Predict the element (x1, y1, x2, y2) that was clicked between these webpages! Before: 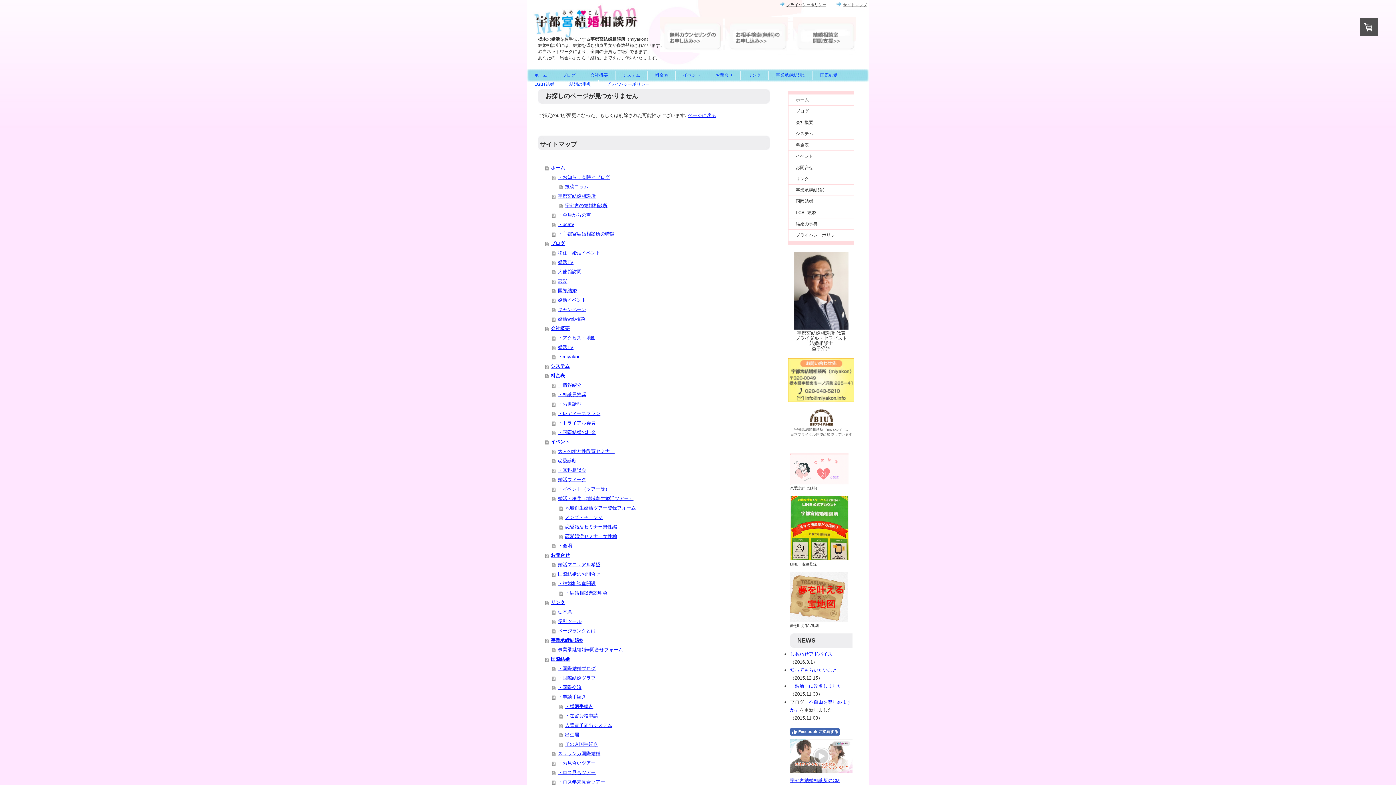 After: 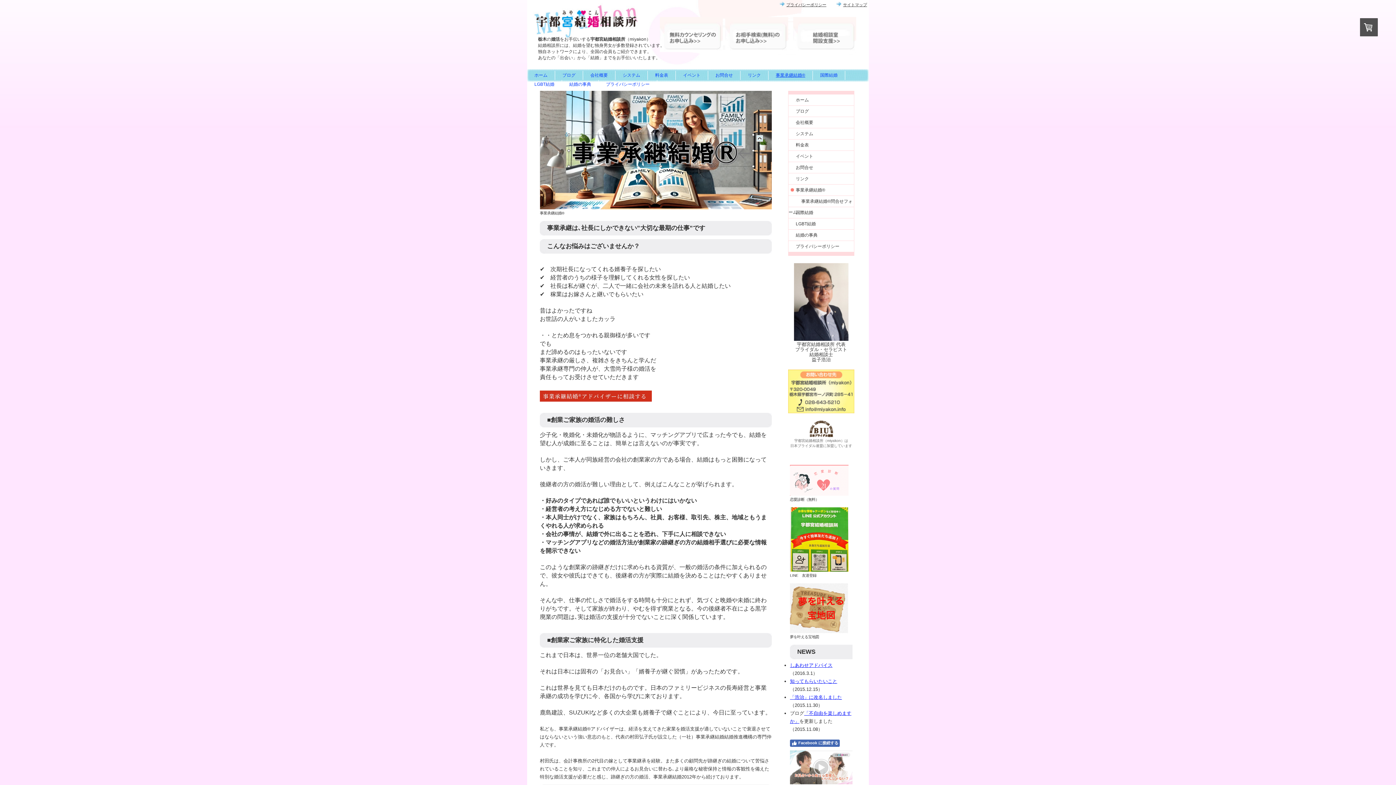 Action: bbox: (545, 636, 773, 645) label: 事業承継結婚®